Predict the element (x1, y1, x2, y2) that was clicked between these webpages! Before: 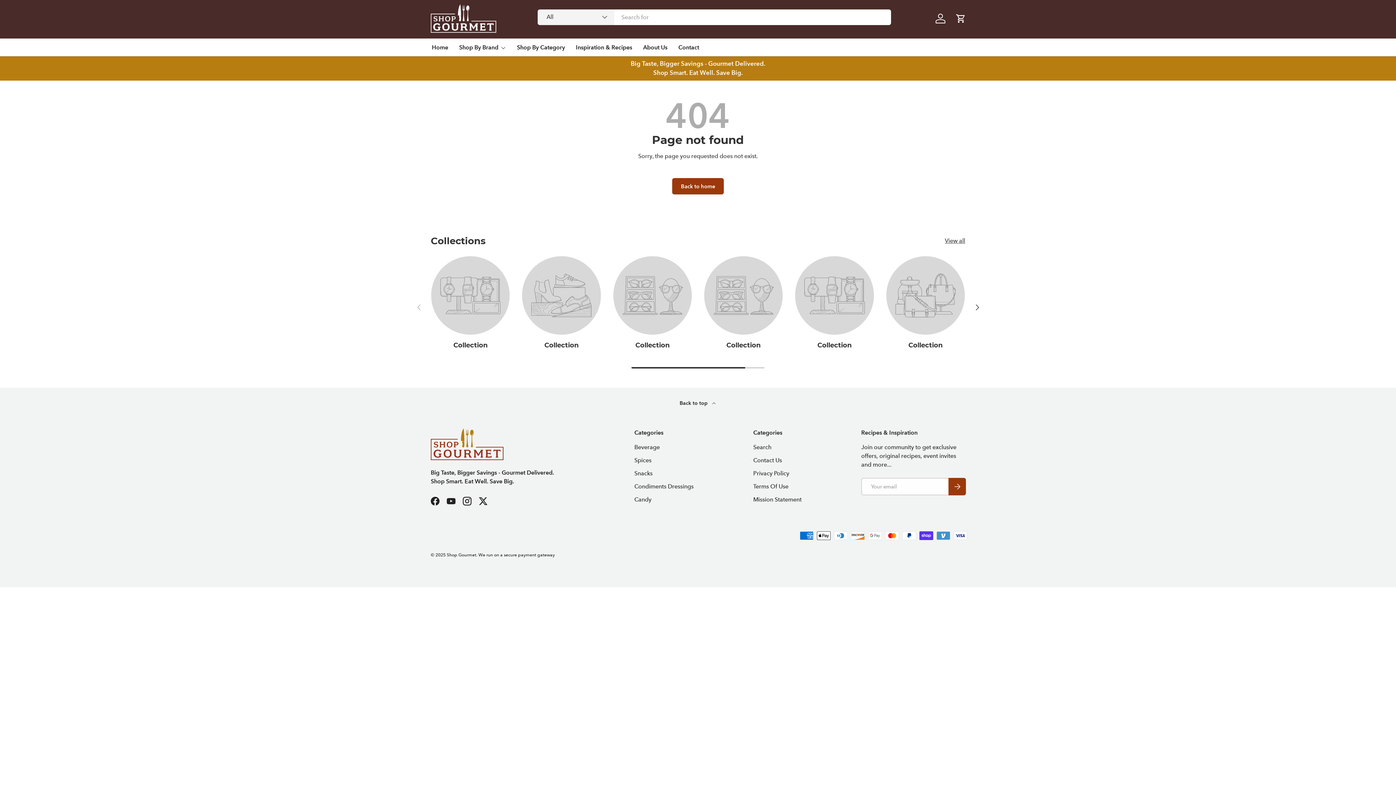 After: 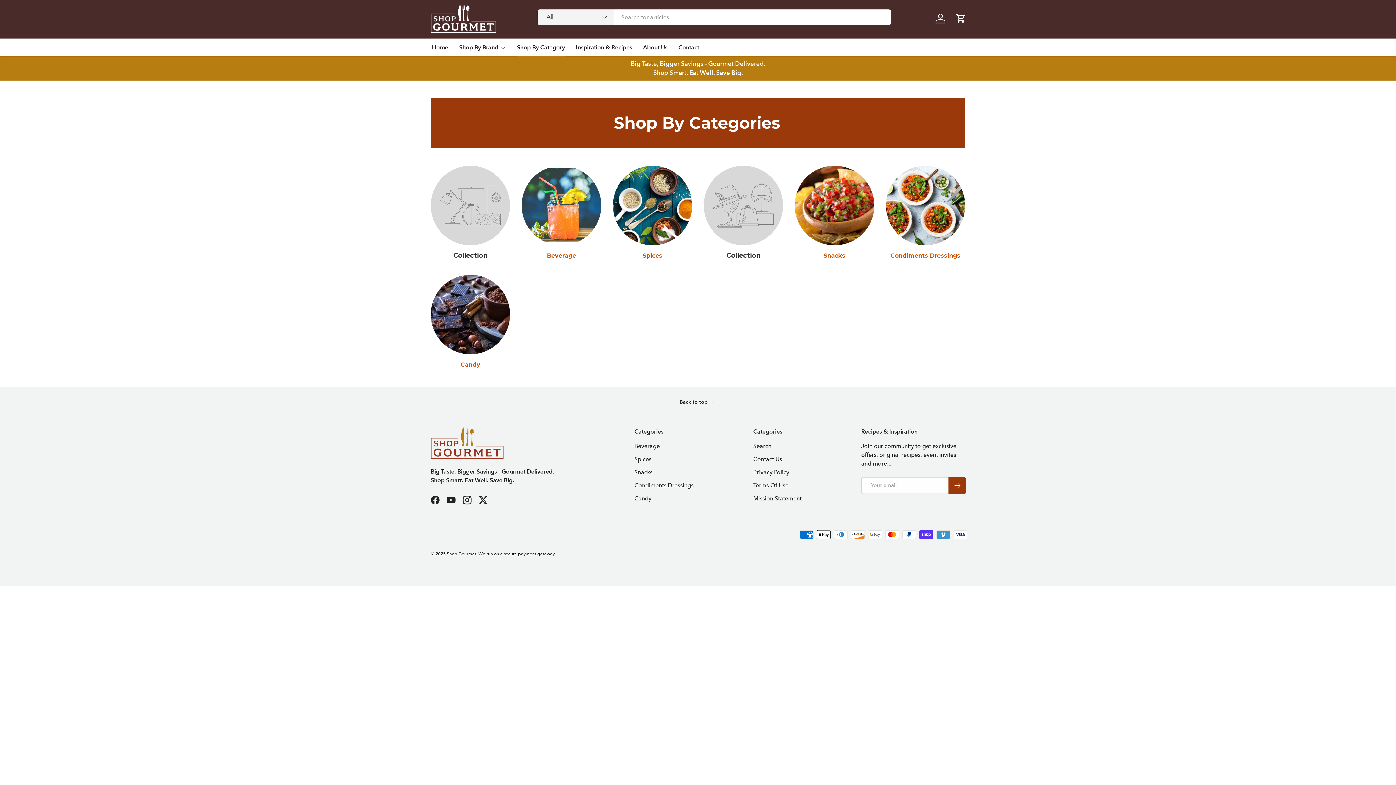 Action: bbox: (517, 38, 565, 56) label: Shop By Category